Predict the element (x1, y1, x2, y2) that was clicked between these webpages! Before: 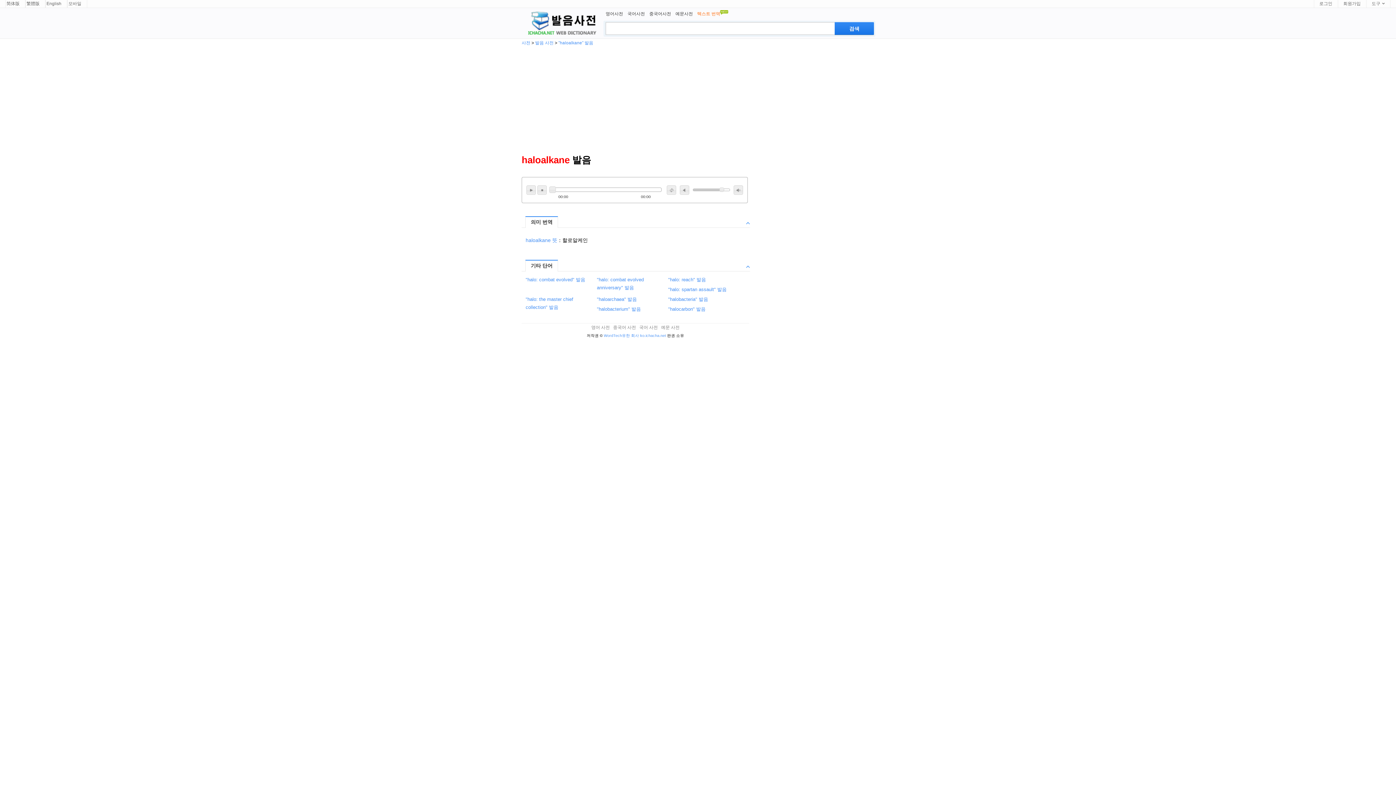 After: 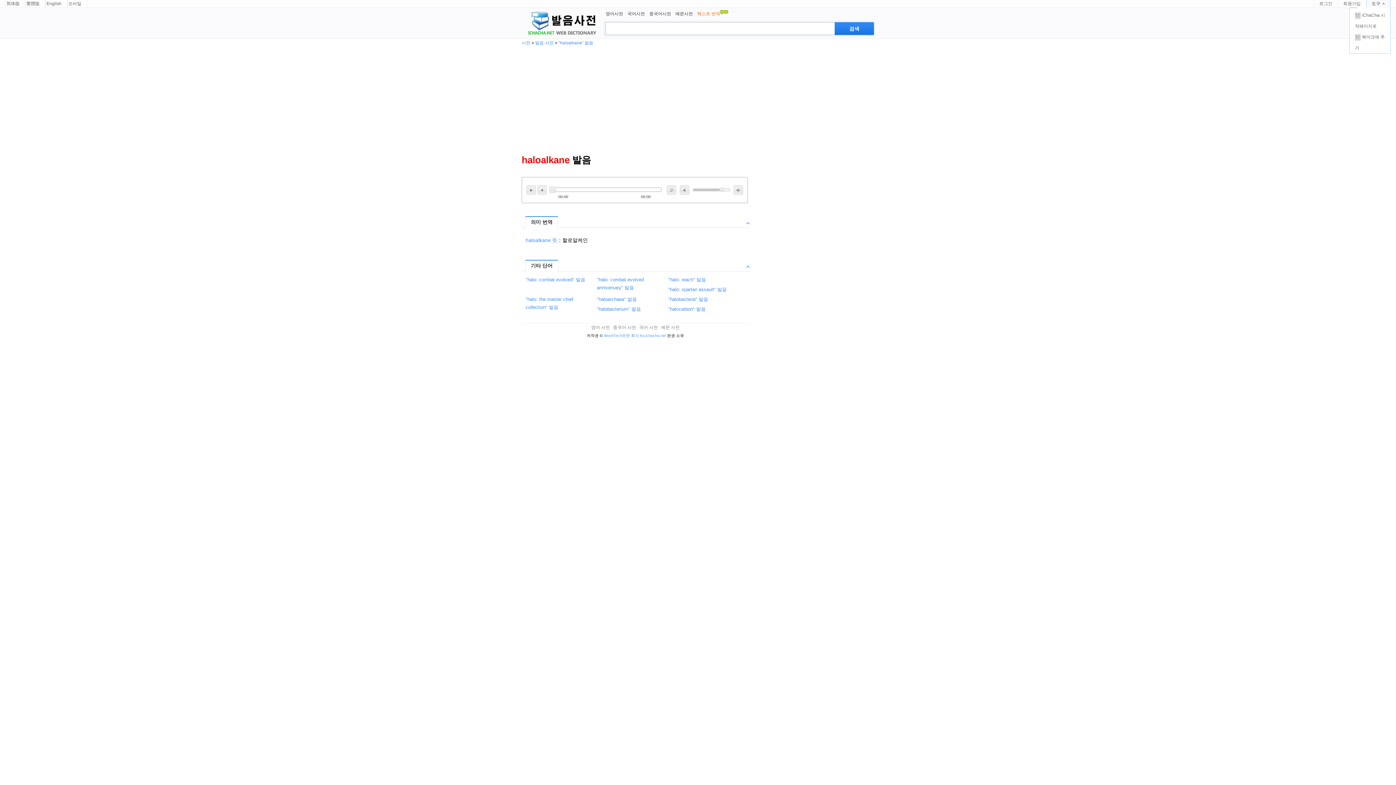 Action: bbox: (1366, 0, 1390, 7) label: 도구